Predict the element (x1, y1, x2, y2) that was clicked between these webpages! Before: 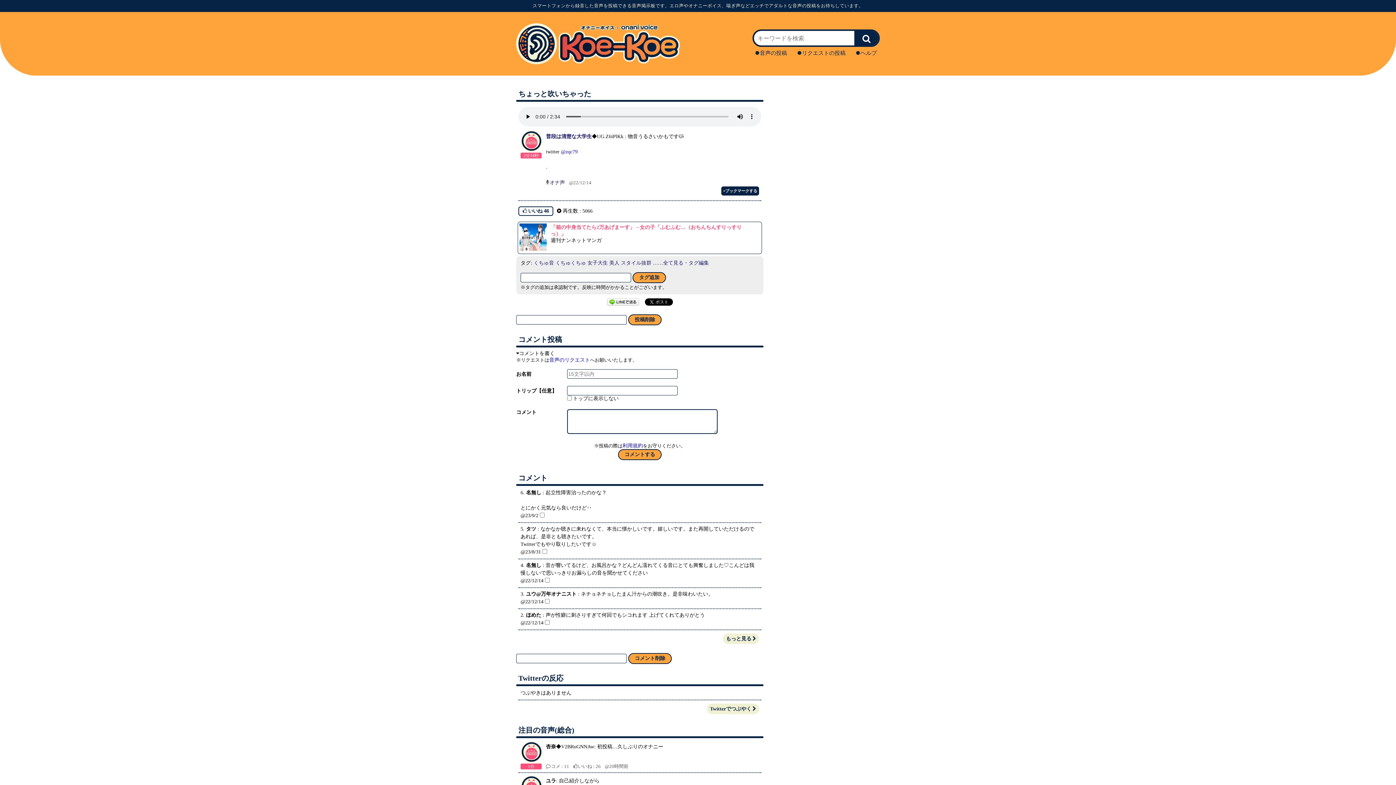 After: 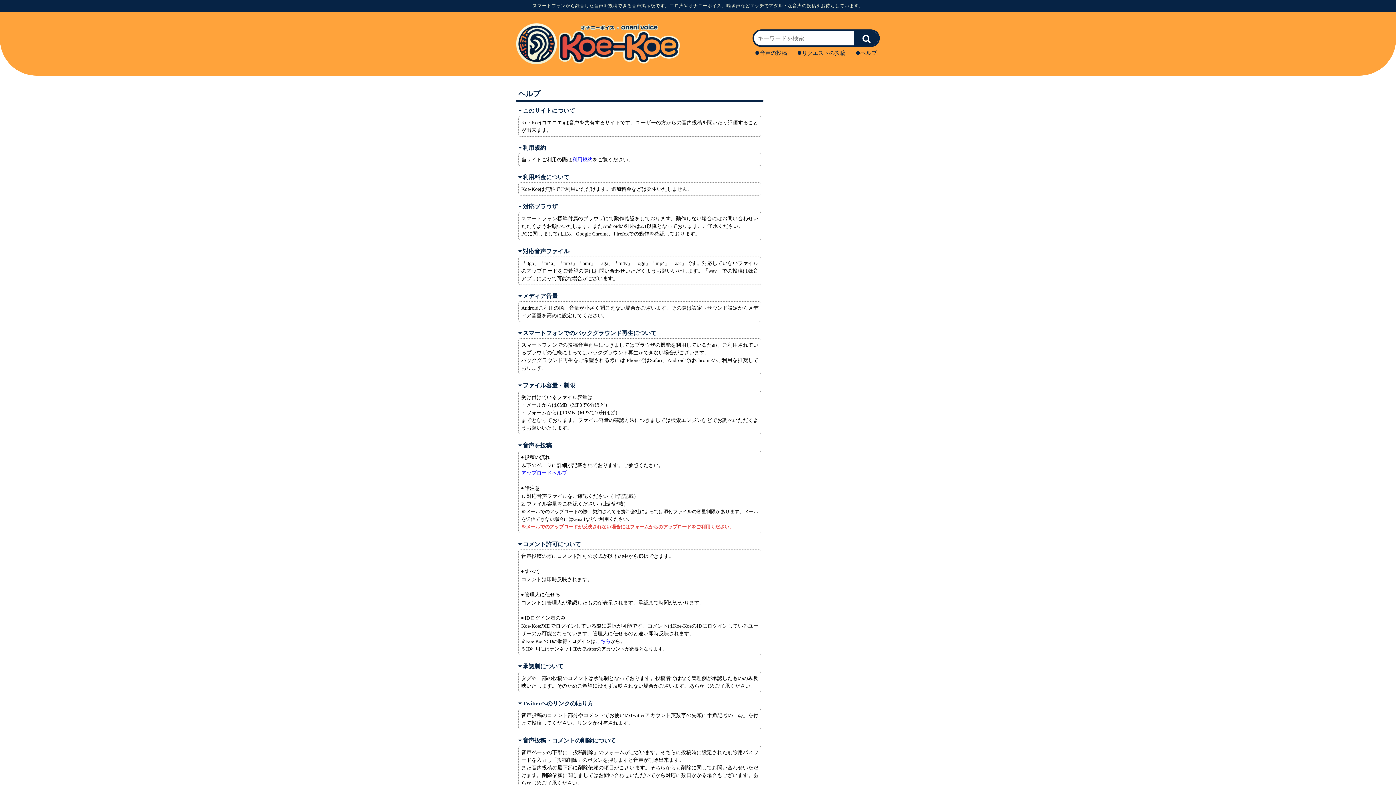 Action: bbox: (856, 50, 877, 55) label: ヘルプ